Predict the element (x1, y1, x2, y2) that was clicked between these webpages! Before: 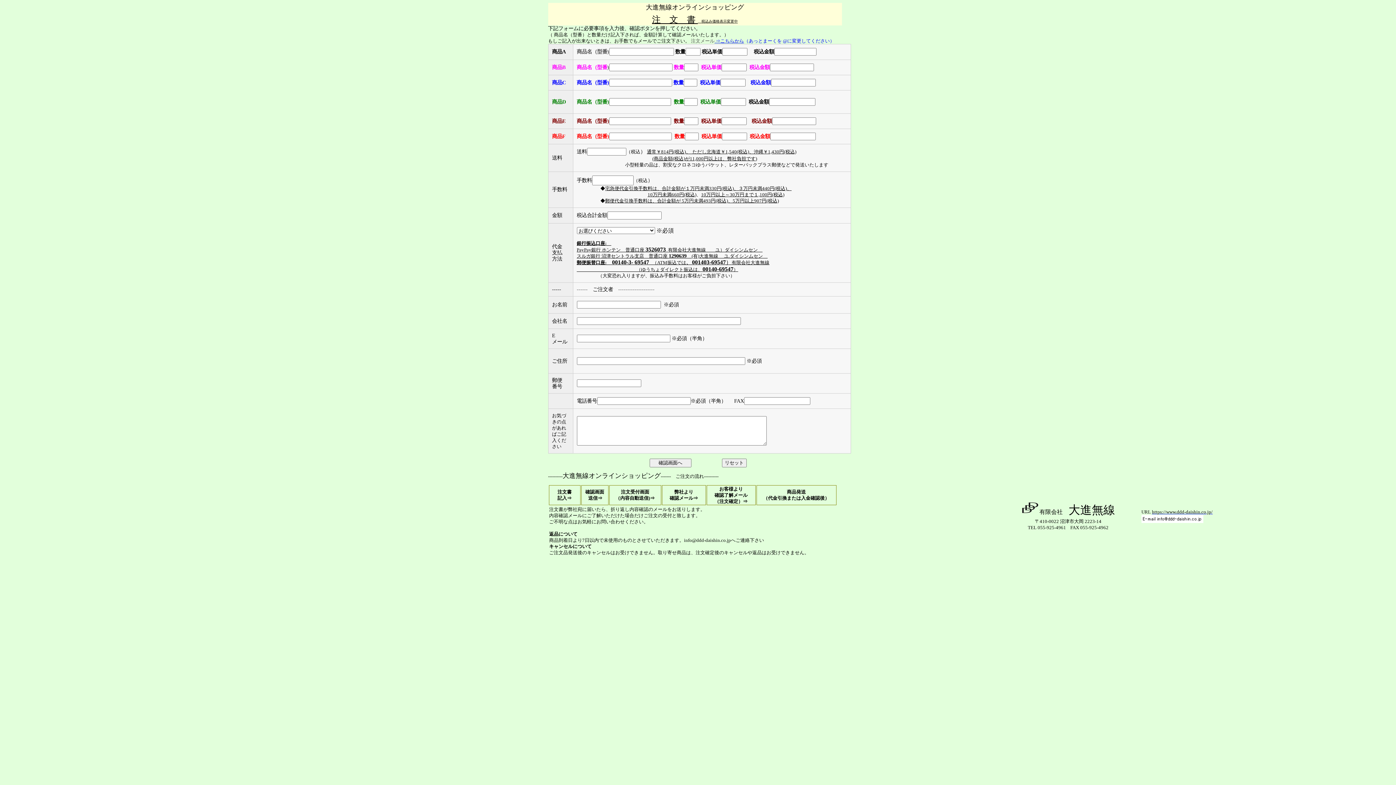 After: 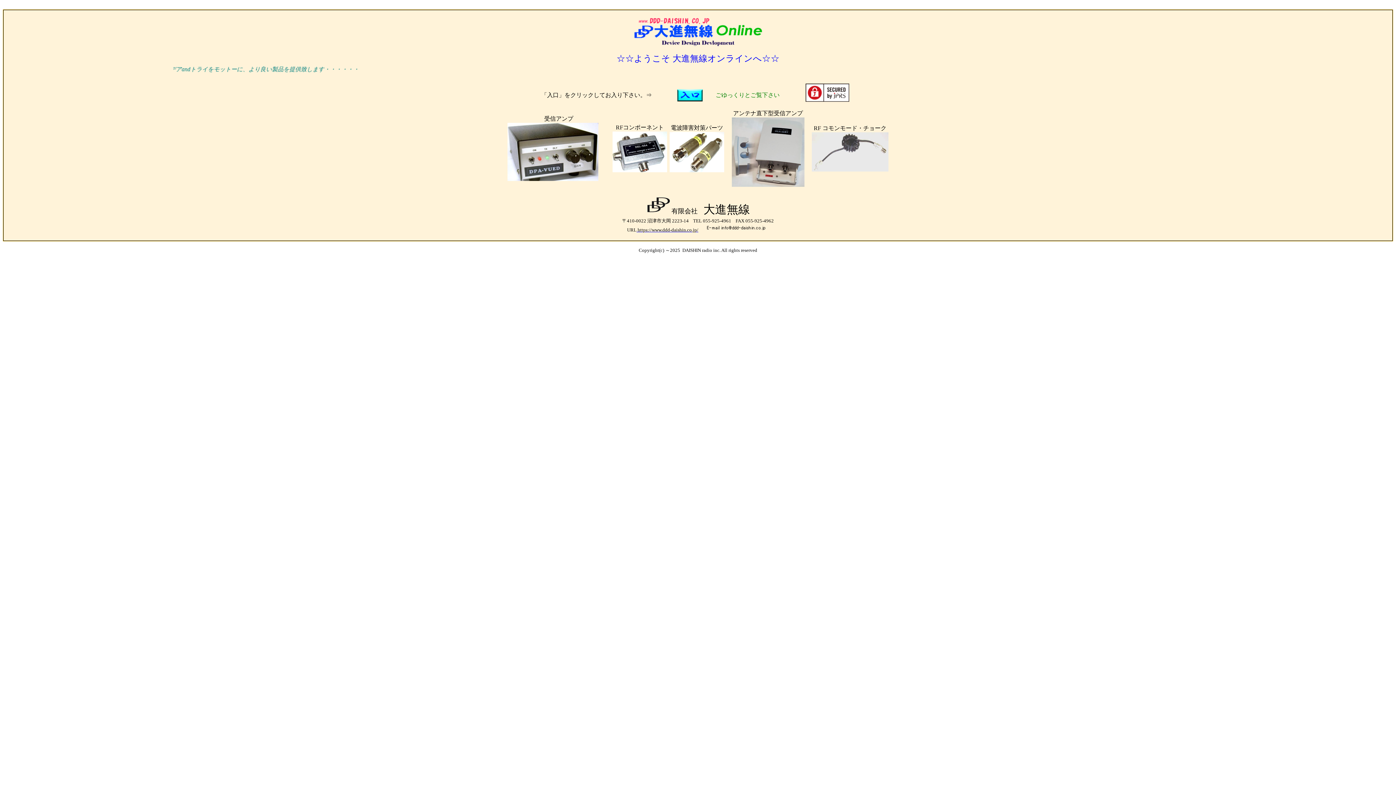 Action: bbox: (1152, 509, 1213, 514) label: https://www.ddd-daishin.co.jp/